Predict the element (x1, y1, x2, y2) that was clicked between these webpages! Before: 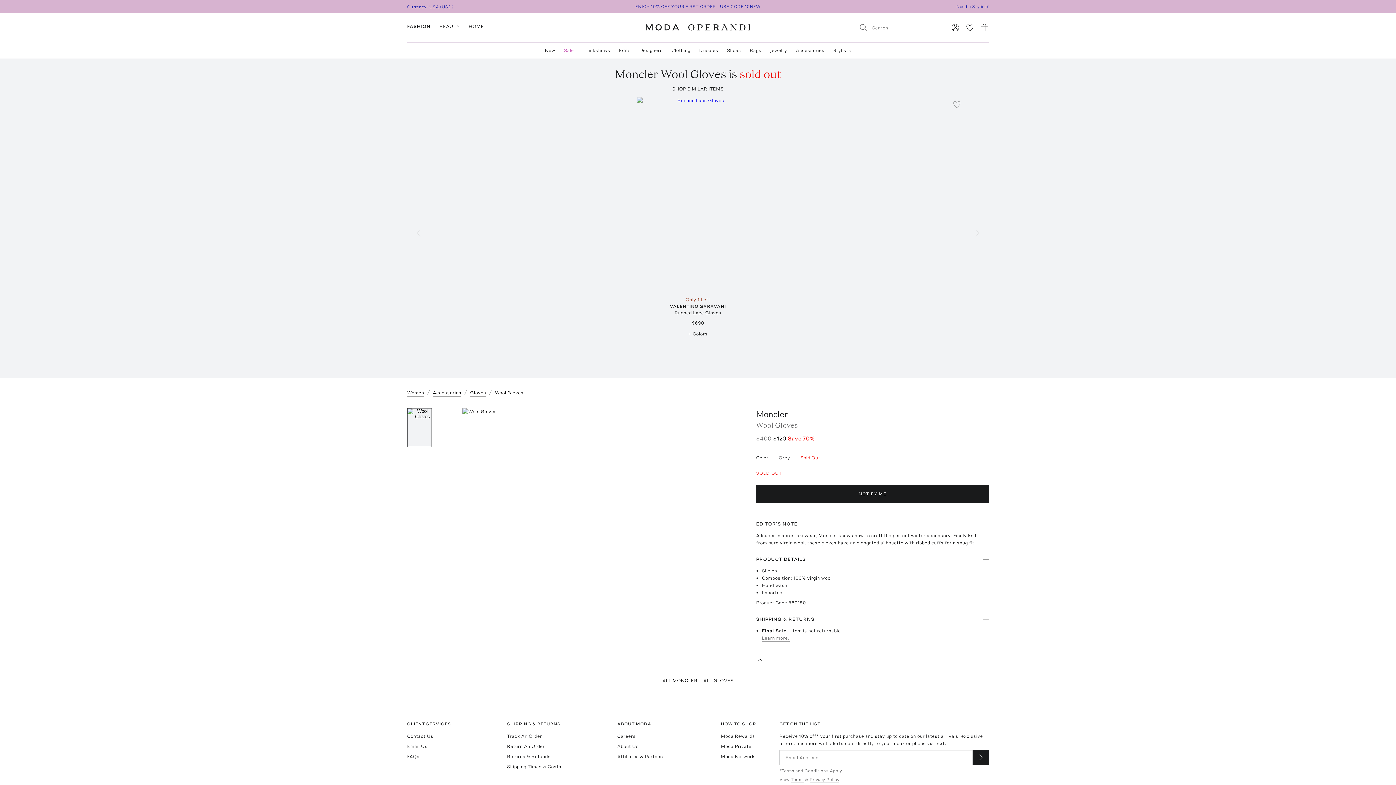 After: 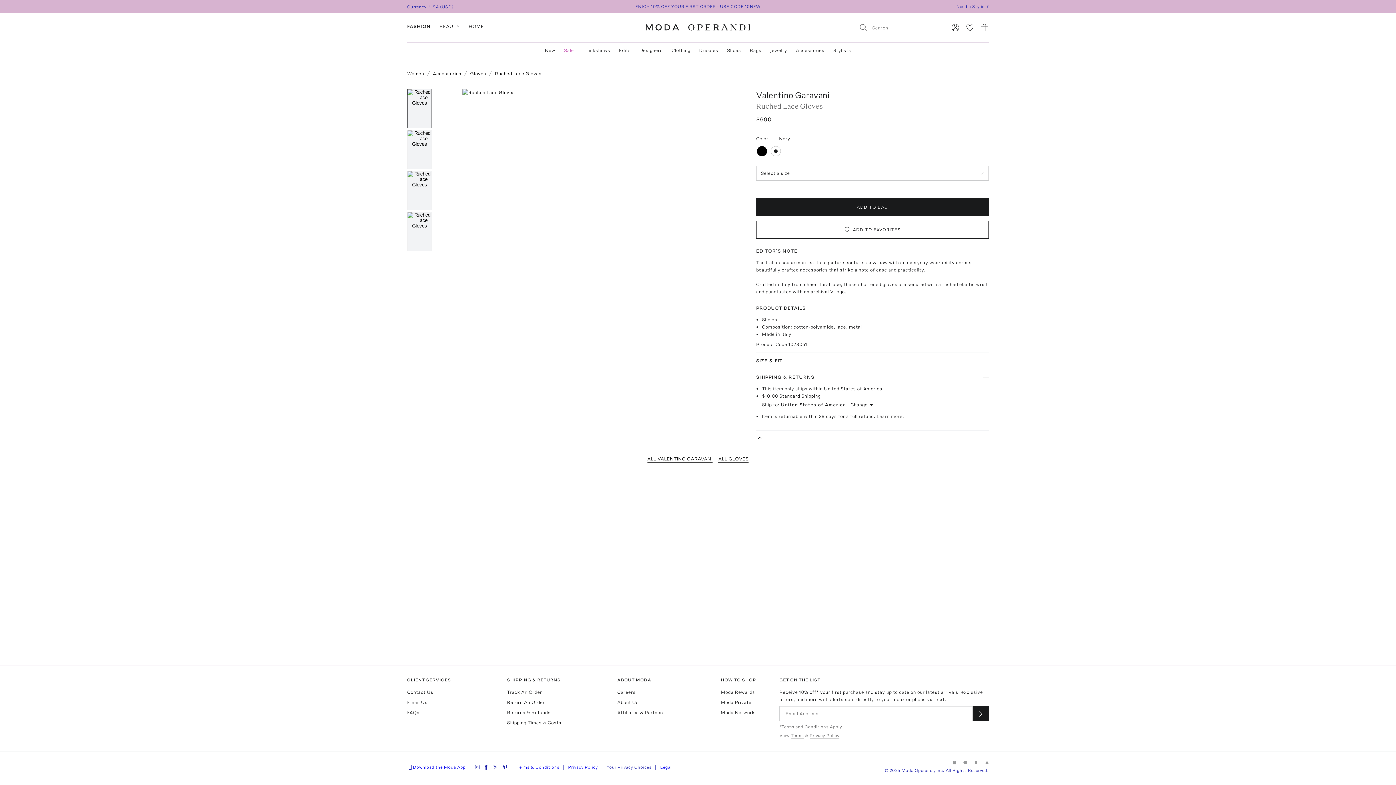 Action: label: Ruched Lace Gloves bbox: (434, 309, 961, 316)